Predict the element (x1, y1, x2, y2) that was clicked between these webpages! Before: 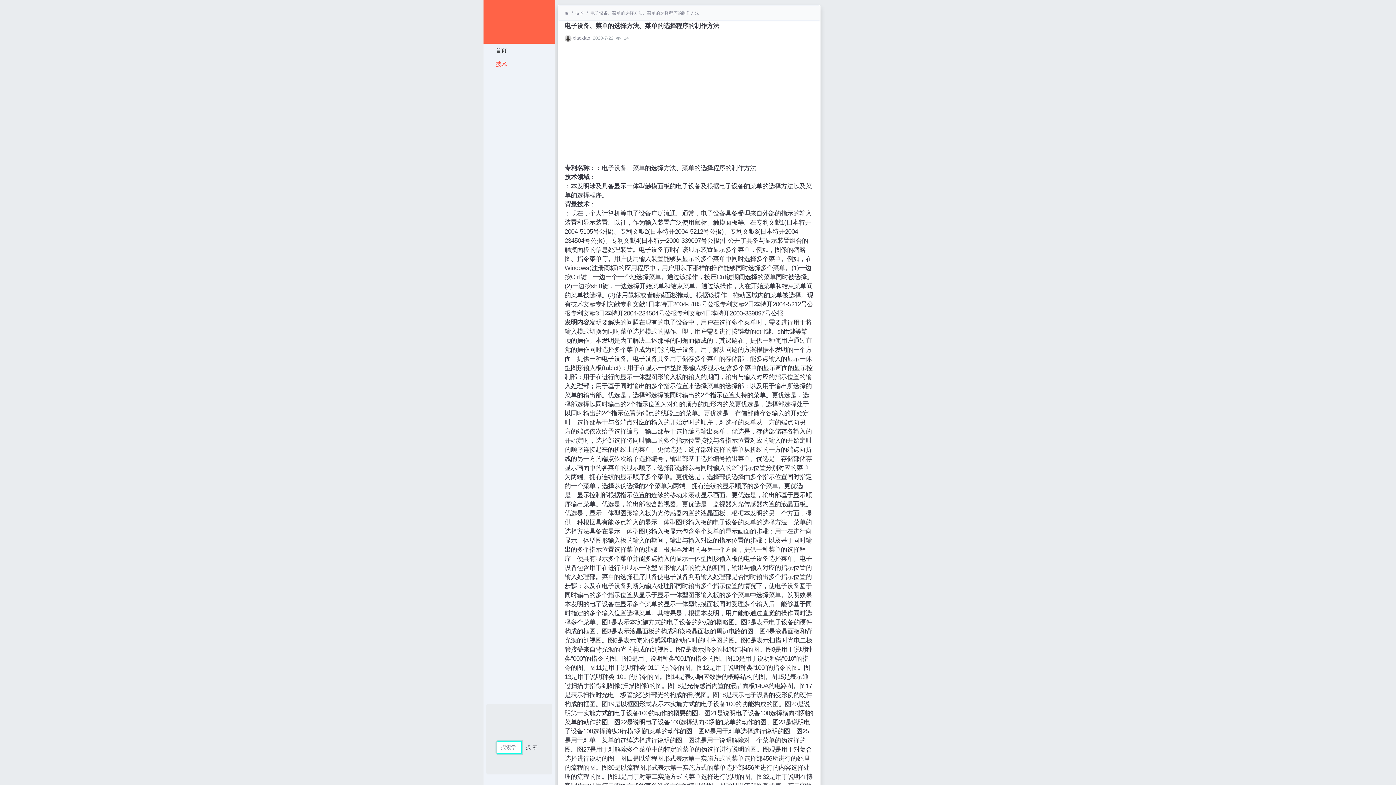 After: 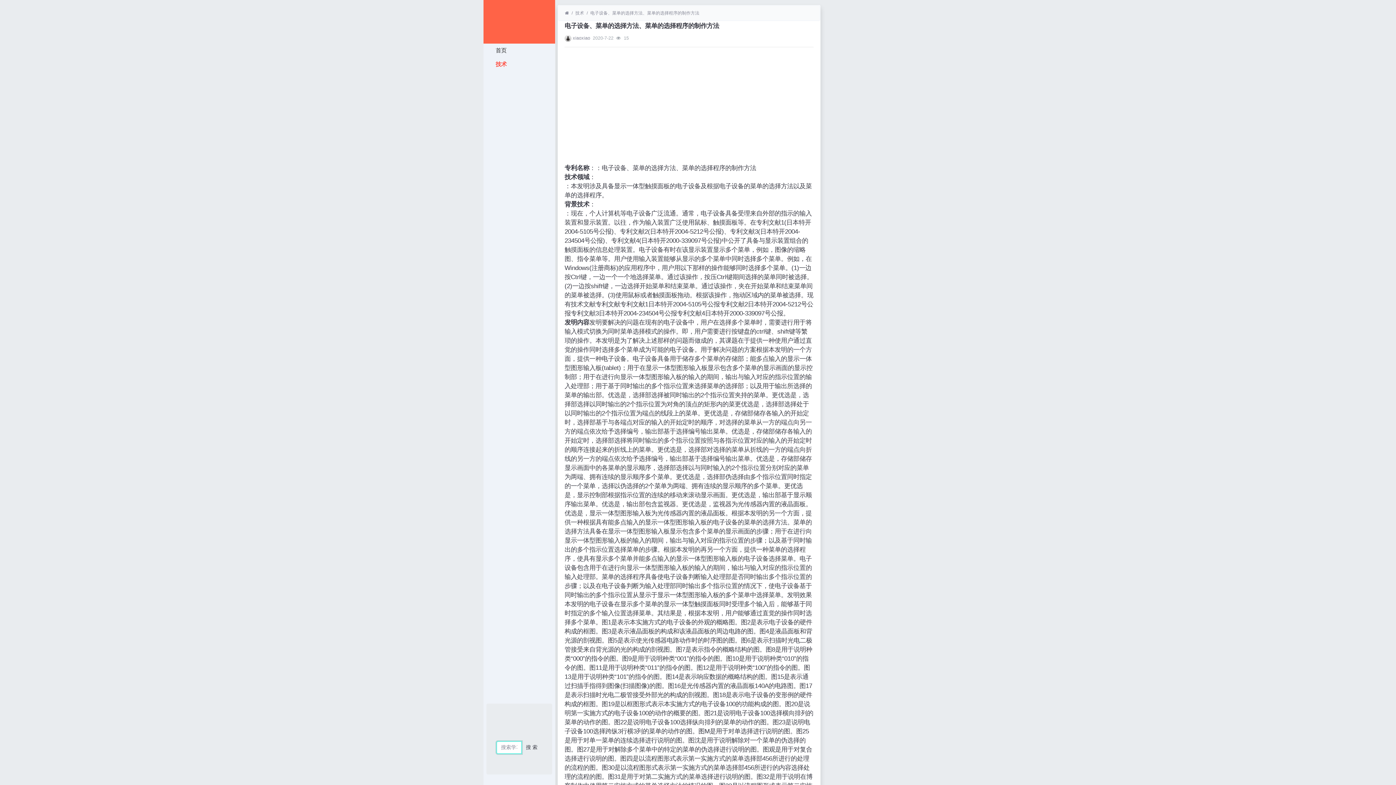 Action: bbox: (483, 0, 555, 43)